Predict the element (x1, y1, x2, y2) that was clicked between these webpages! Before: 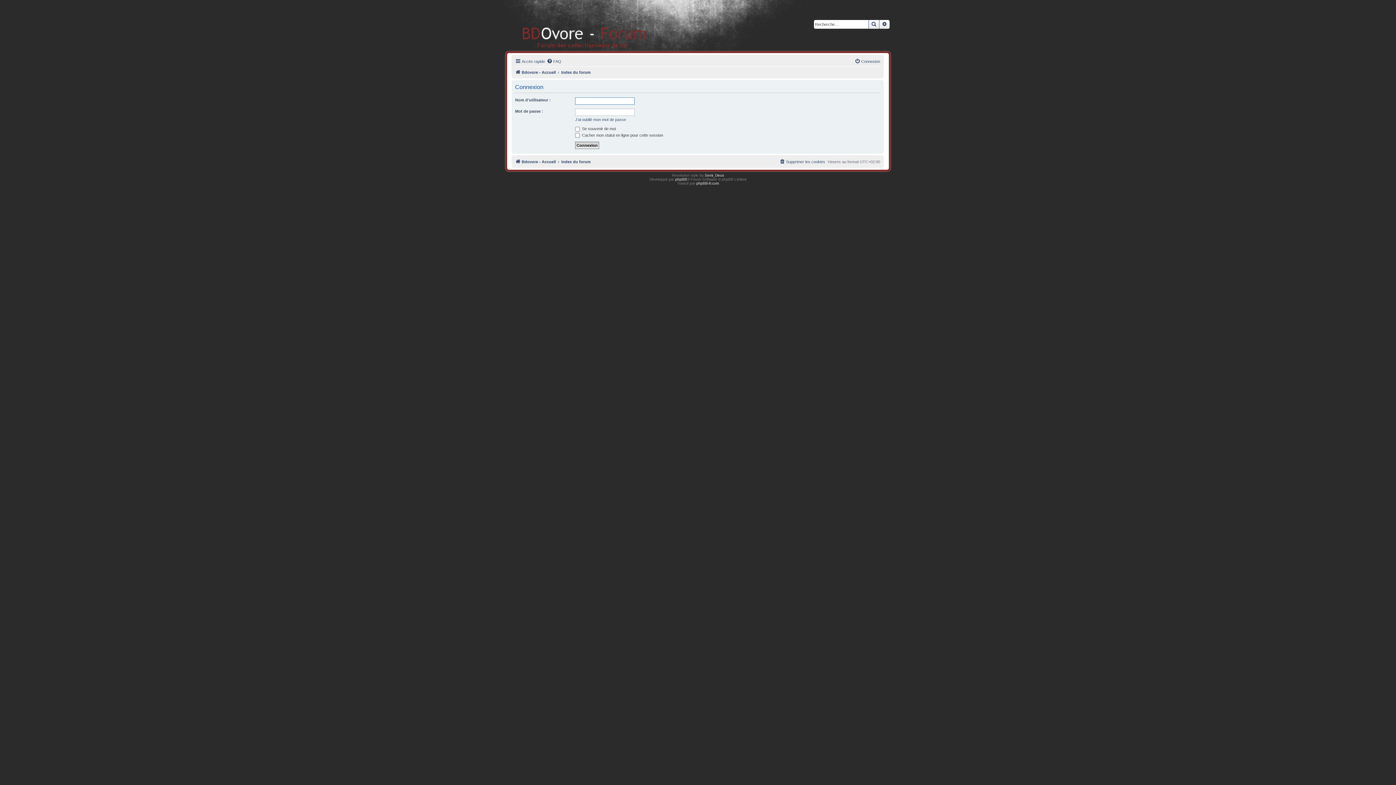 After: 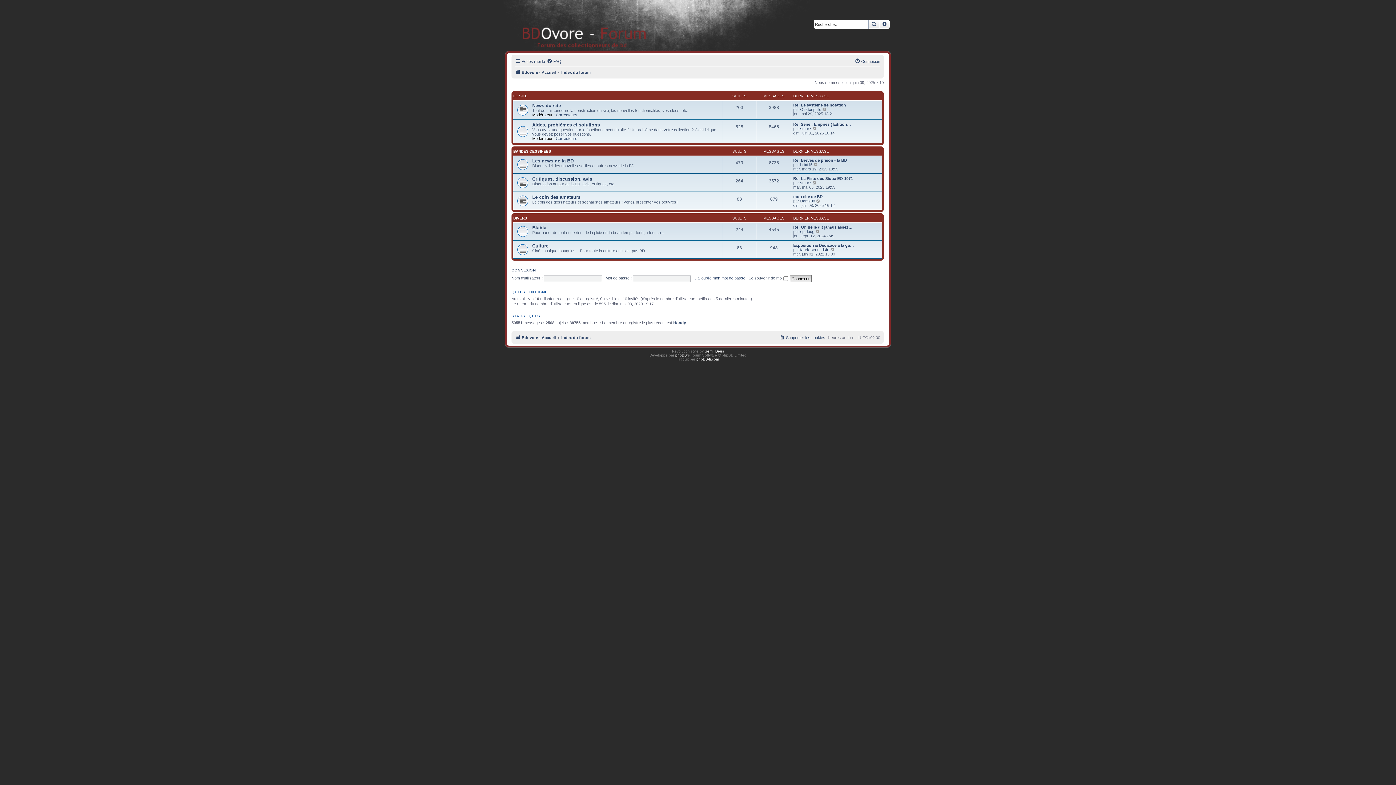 Action: bbox: (561, 68, 590, 76) label: Index du forum